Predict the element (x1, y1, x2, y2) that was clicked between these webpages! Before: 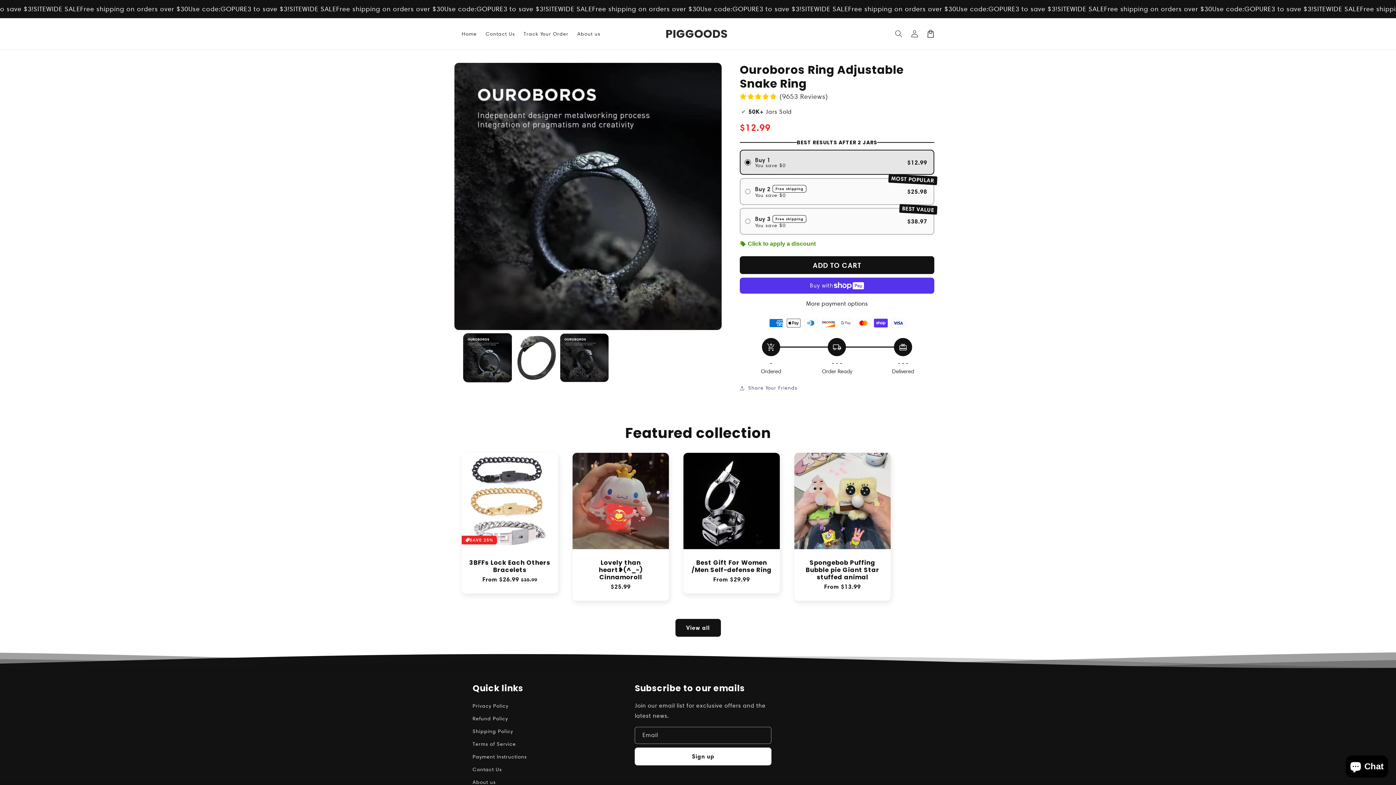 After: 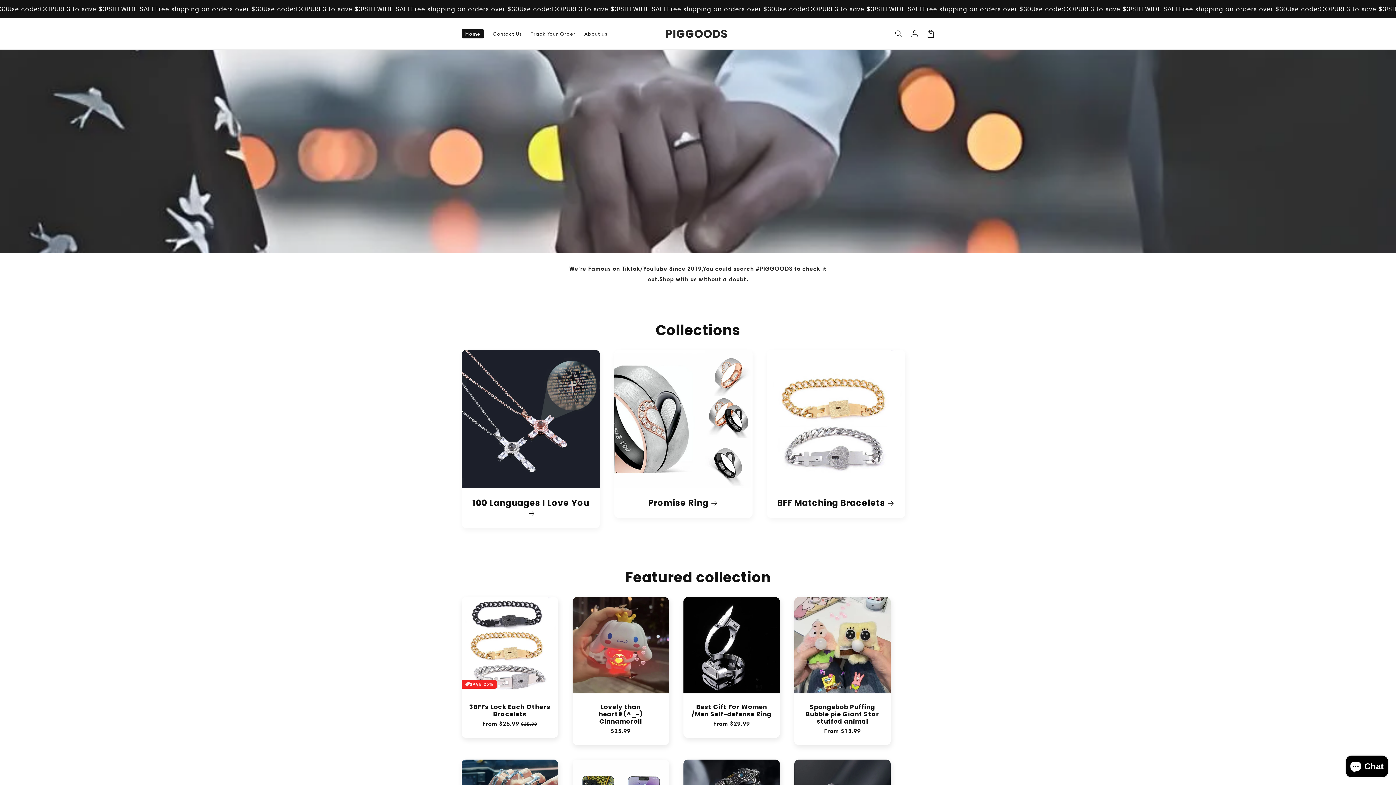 Action: bbox: (457, 26, 481, 41) label: Home